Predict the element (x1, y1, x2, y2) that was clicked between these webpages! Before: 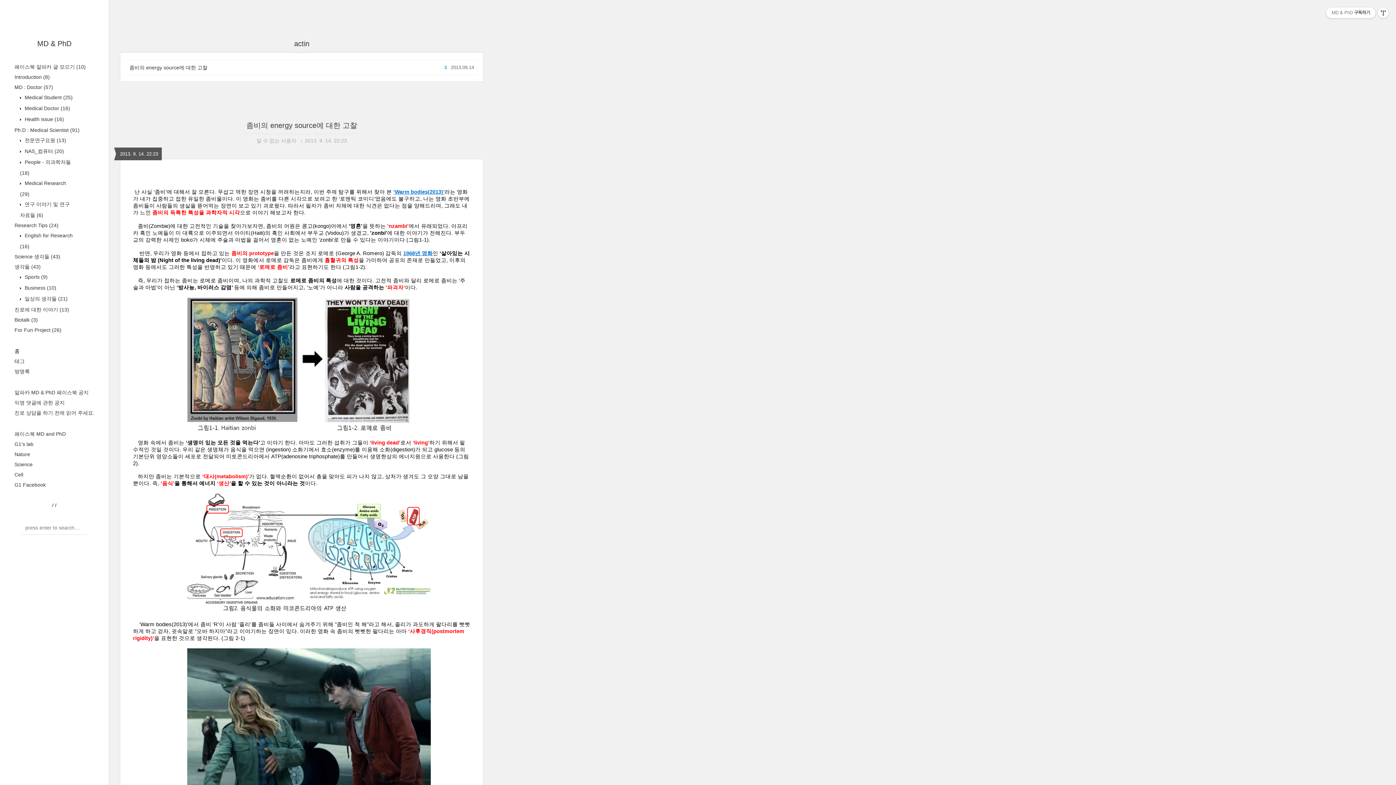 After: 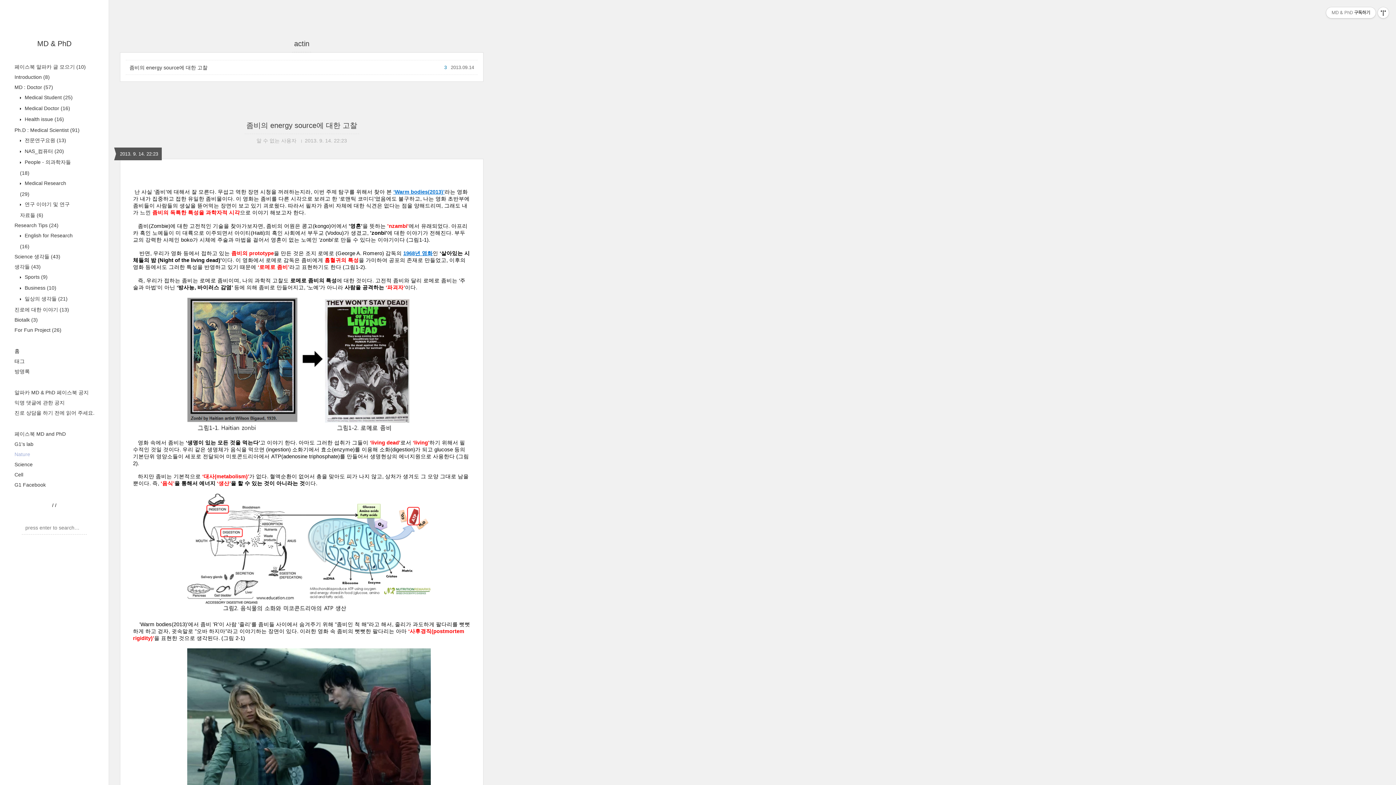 Action: label: Nature bbox: (14, 451, 30, 457)